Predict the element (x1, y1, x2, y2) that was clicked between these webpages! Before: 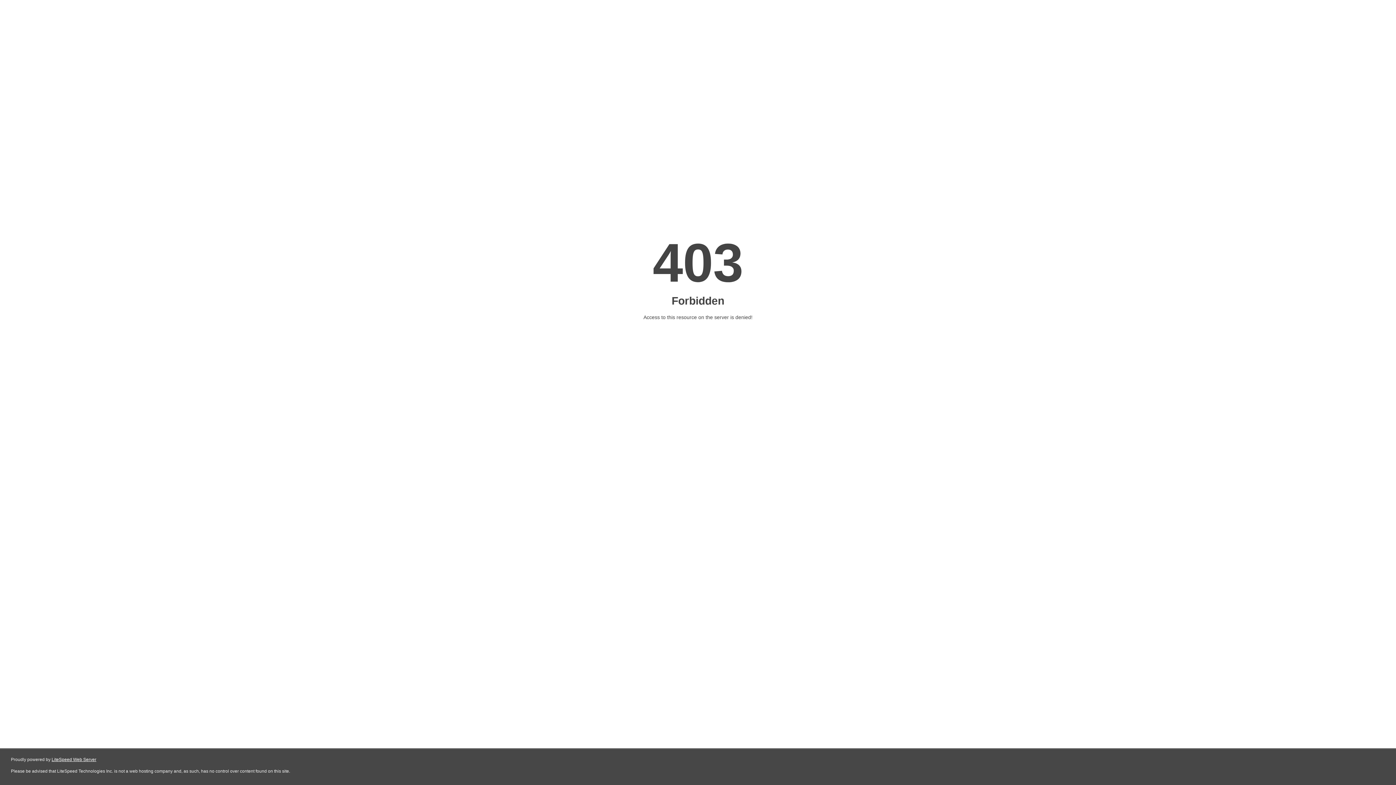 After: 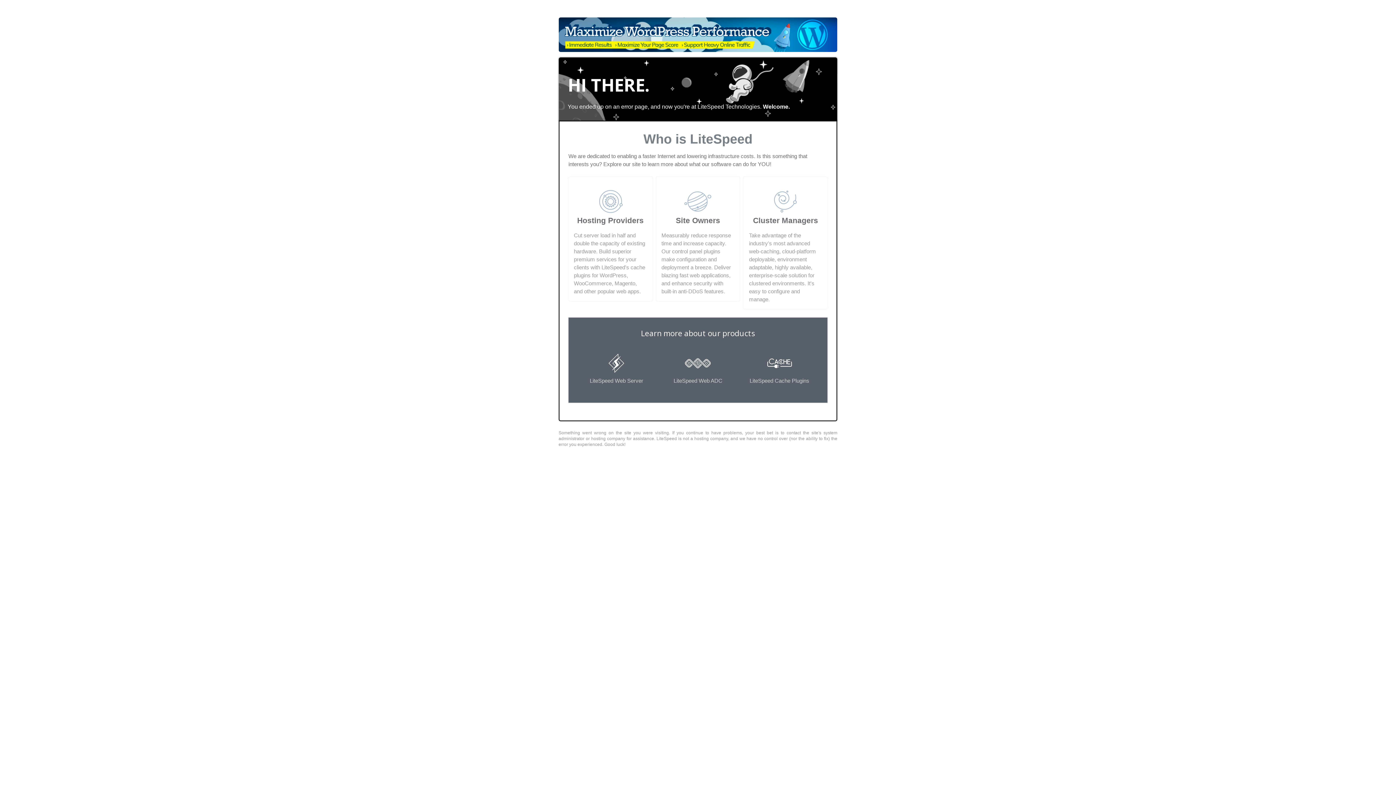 Action: bbox: (51, 757, 96, 762) label: LiteSpeed Web Server